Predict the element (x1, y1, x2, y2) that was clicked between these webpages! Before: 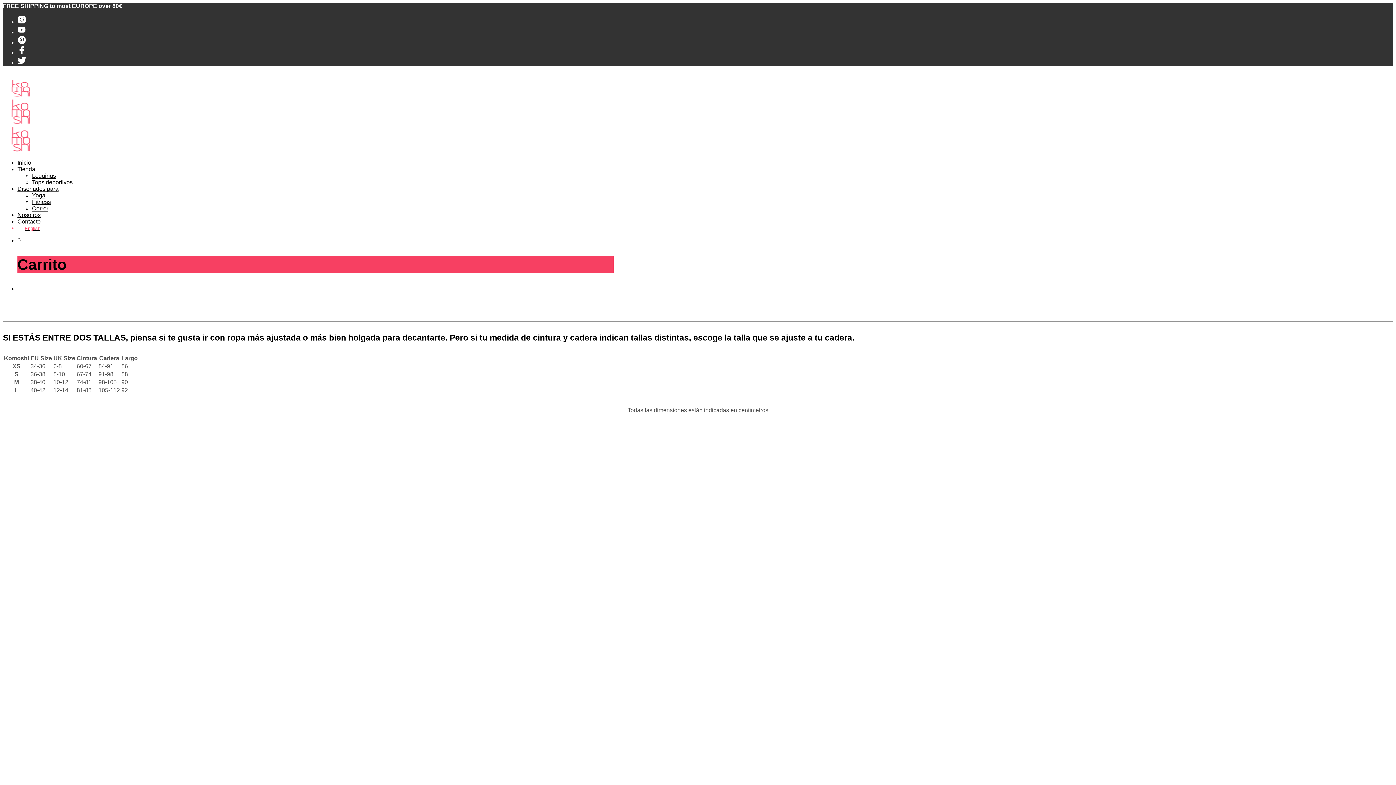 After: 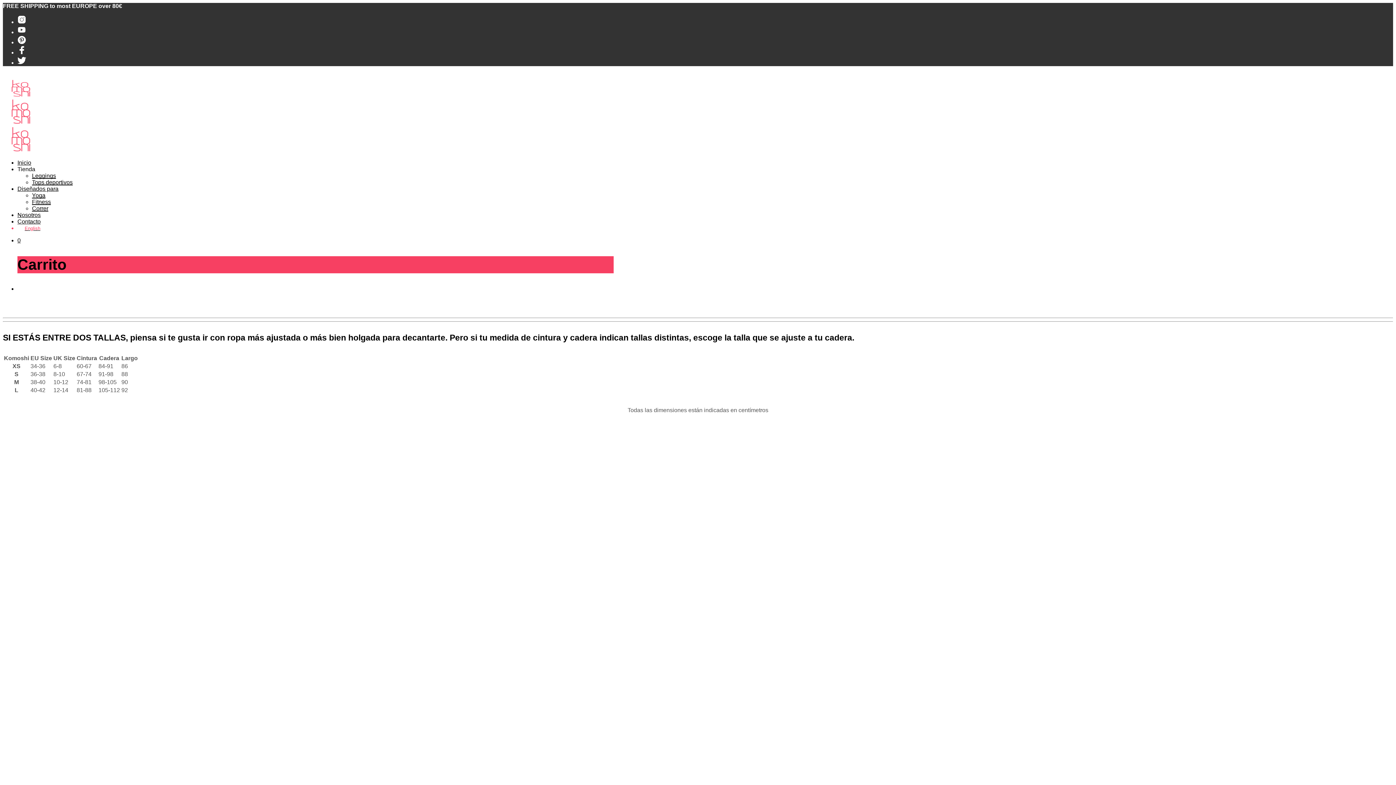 Action: bbox: (17, 29, 26, 35)